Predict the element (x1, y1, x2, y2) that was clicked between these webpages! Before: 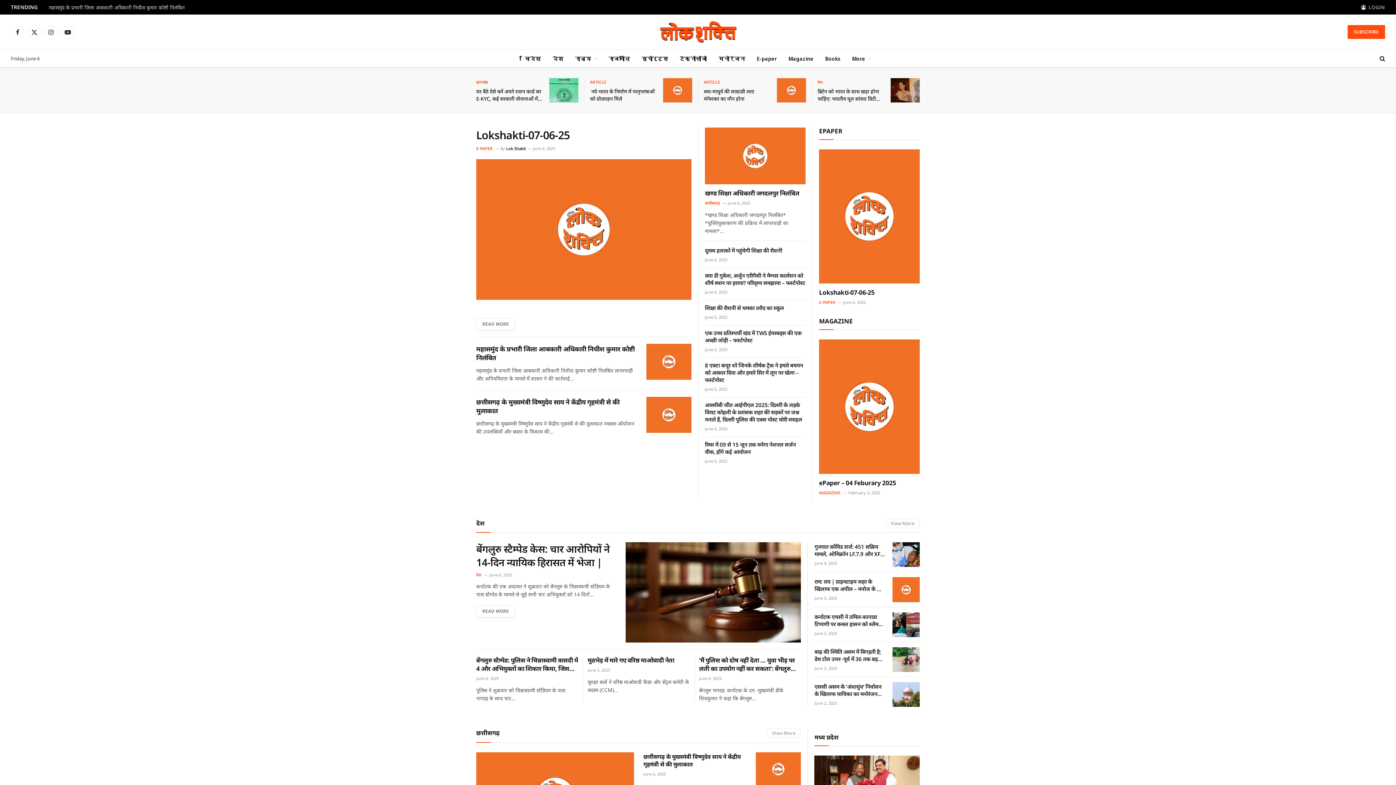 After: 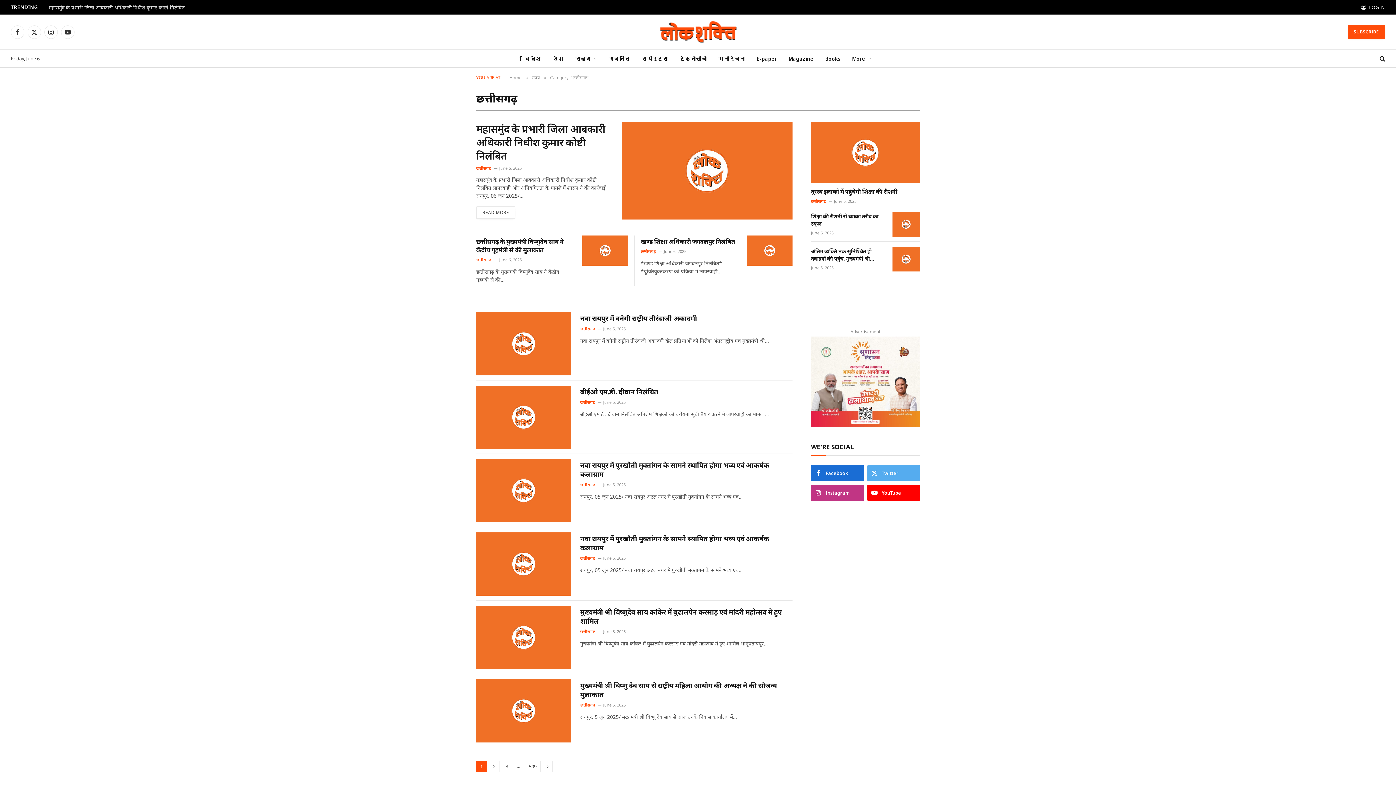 Action: label: View More bbox: (766, 729, 801, 738)